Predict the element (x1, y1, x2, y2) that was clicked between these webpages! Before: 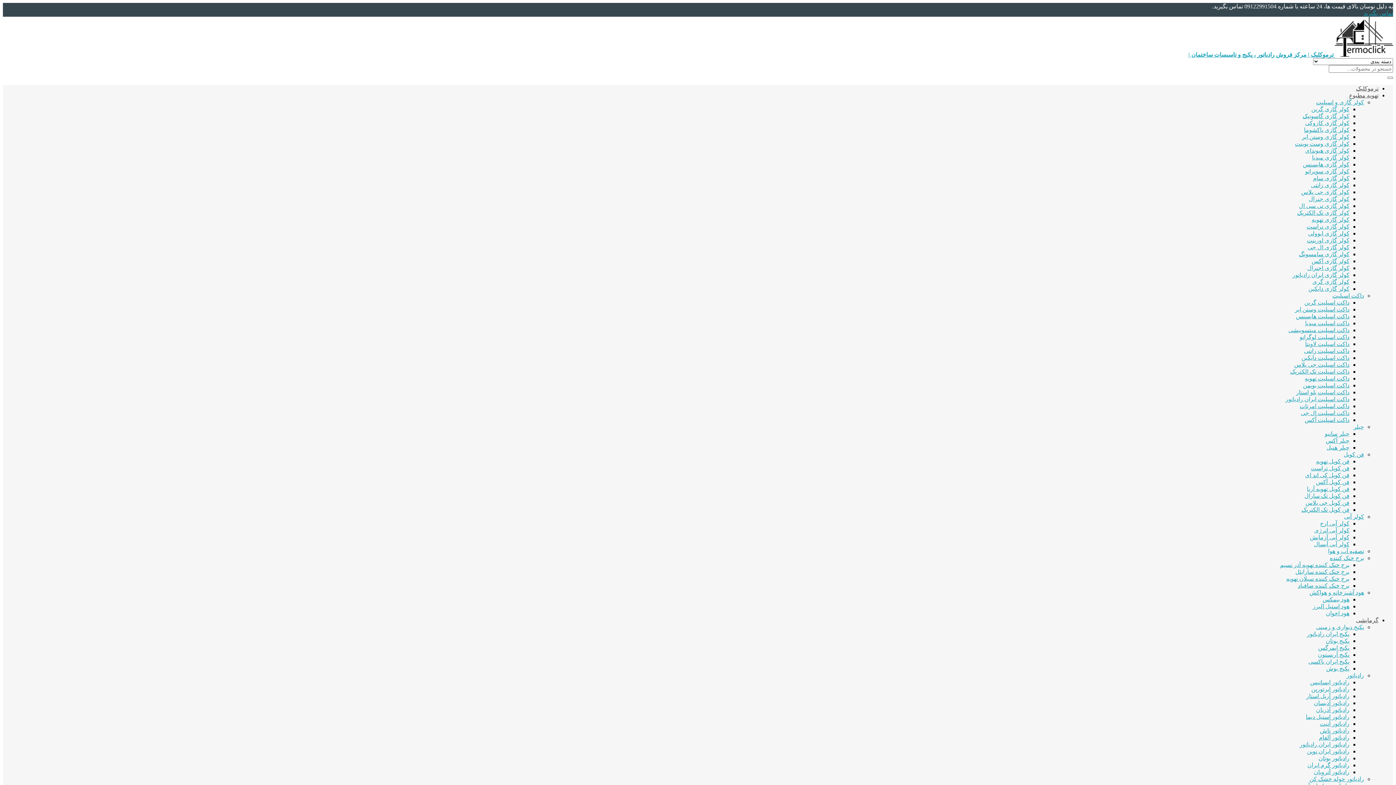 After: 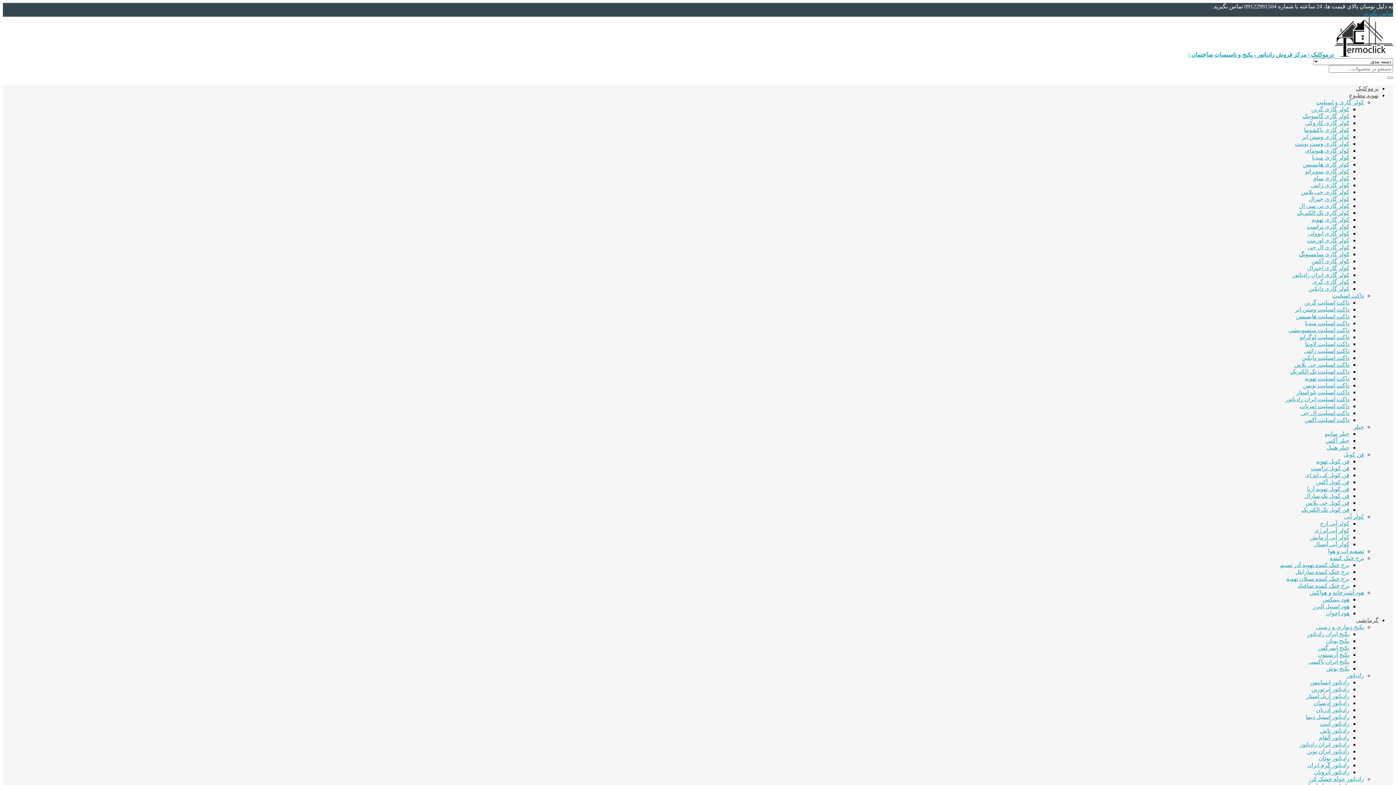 Action: bbox: (1307, 631, 1349, 637) label: پکیج ایران رادیاتور